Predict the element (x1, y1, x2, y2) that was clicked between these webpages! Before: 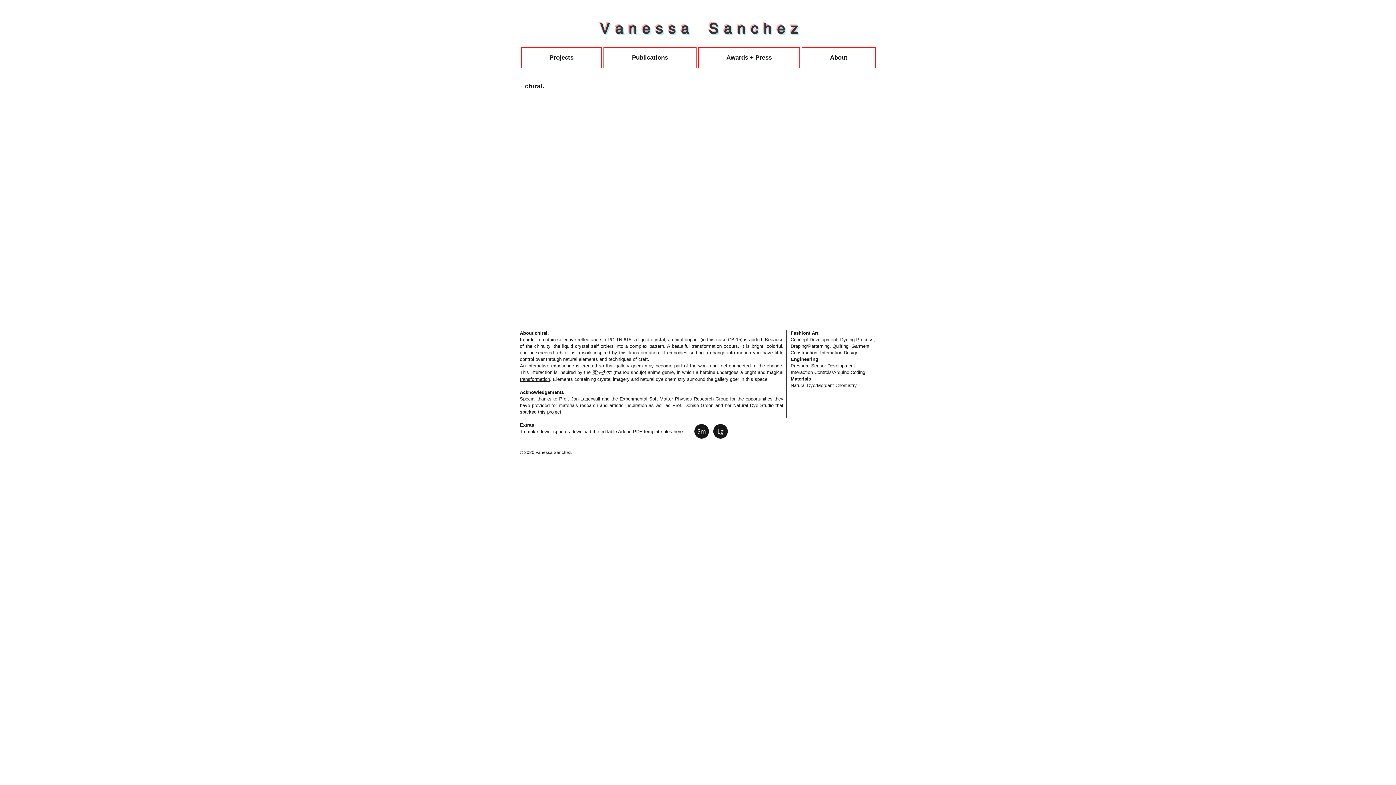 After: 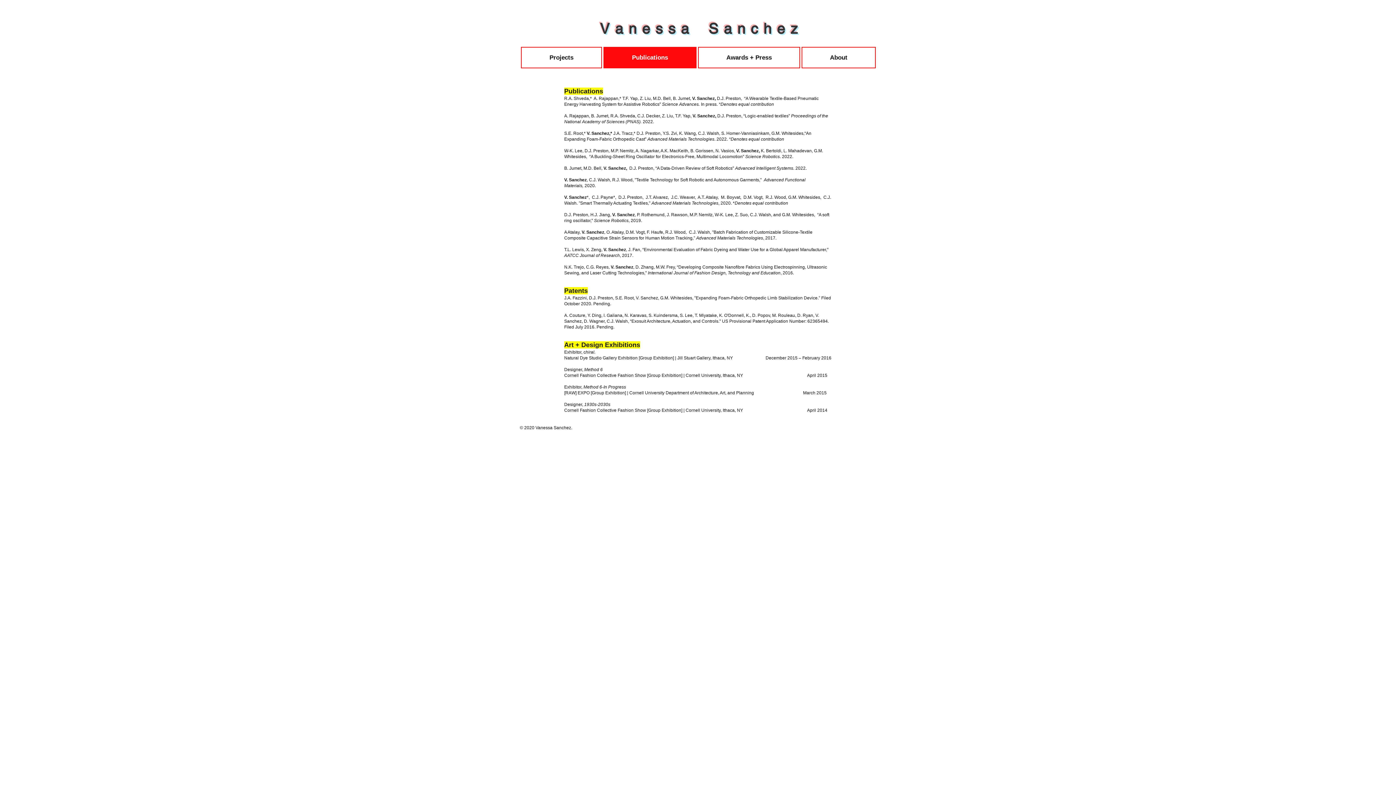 Action: bbox: (603, 46, 696, 68) label: Publications